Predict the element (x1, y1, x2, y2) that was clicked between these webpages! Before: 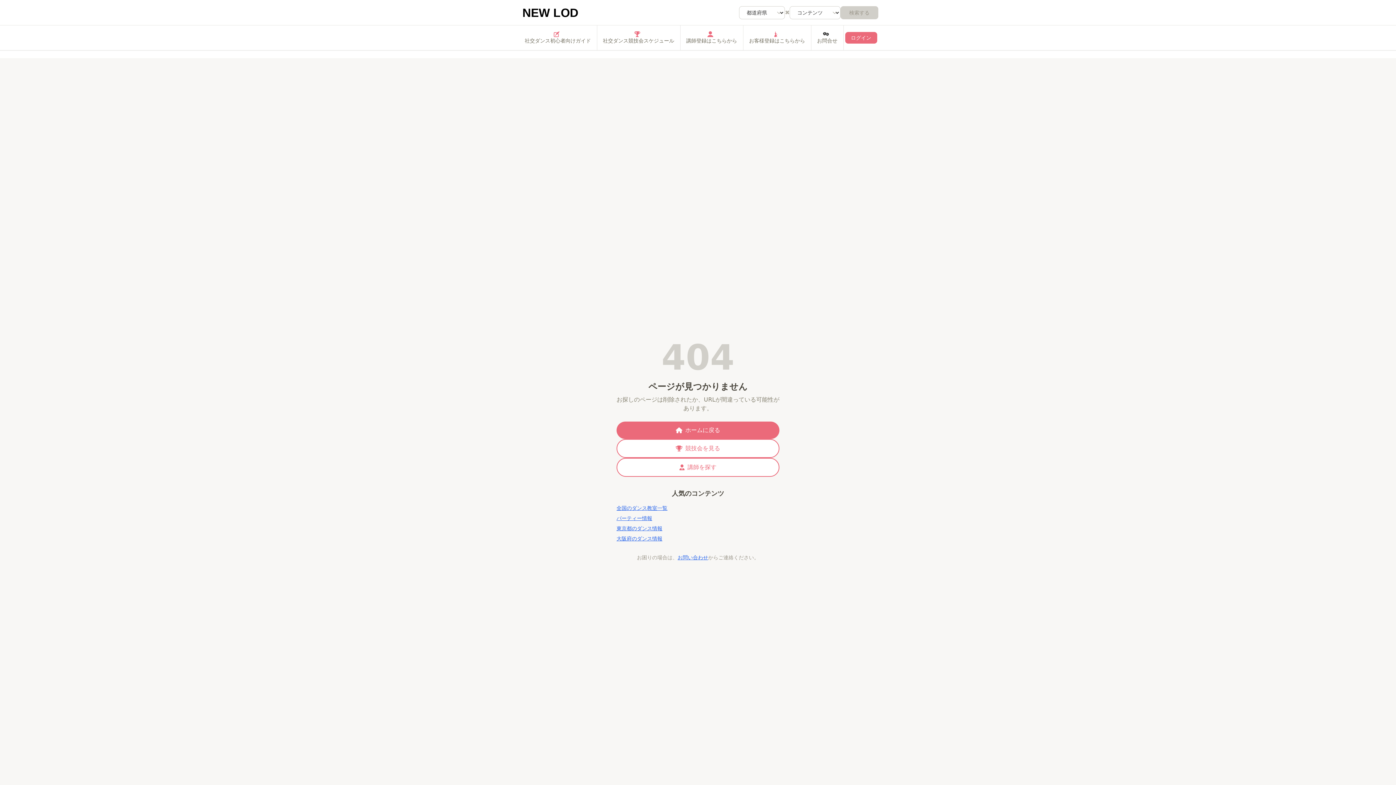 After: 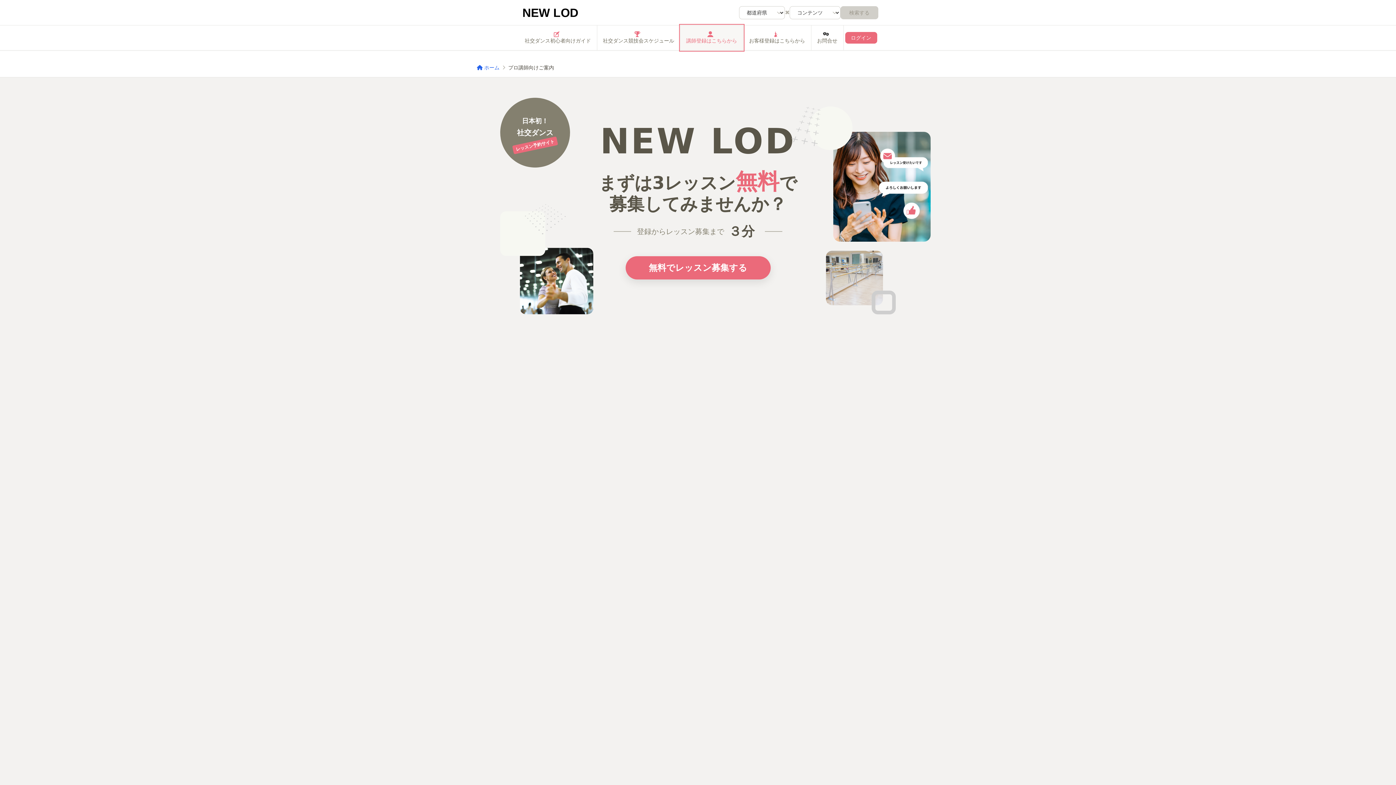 Action: label: 講師登録はこちらから bbox: (680, 25, 743, 50)